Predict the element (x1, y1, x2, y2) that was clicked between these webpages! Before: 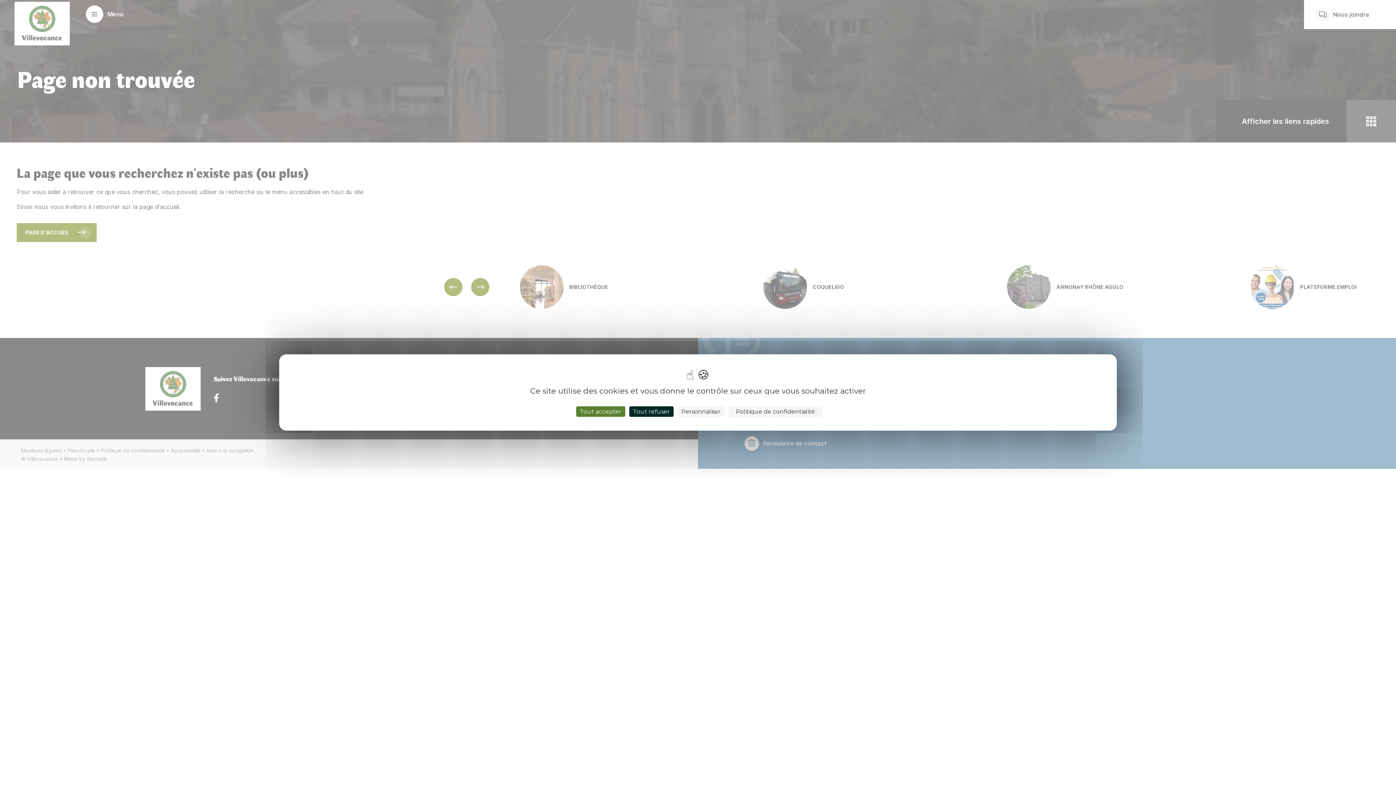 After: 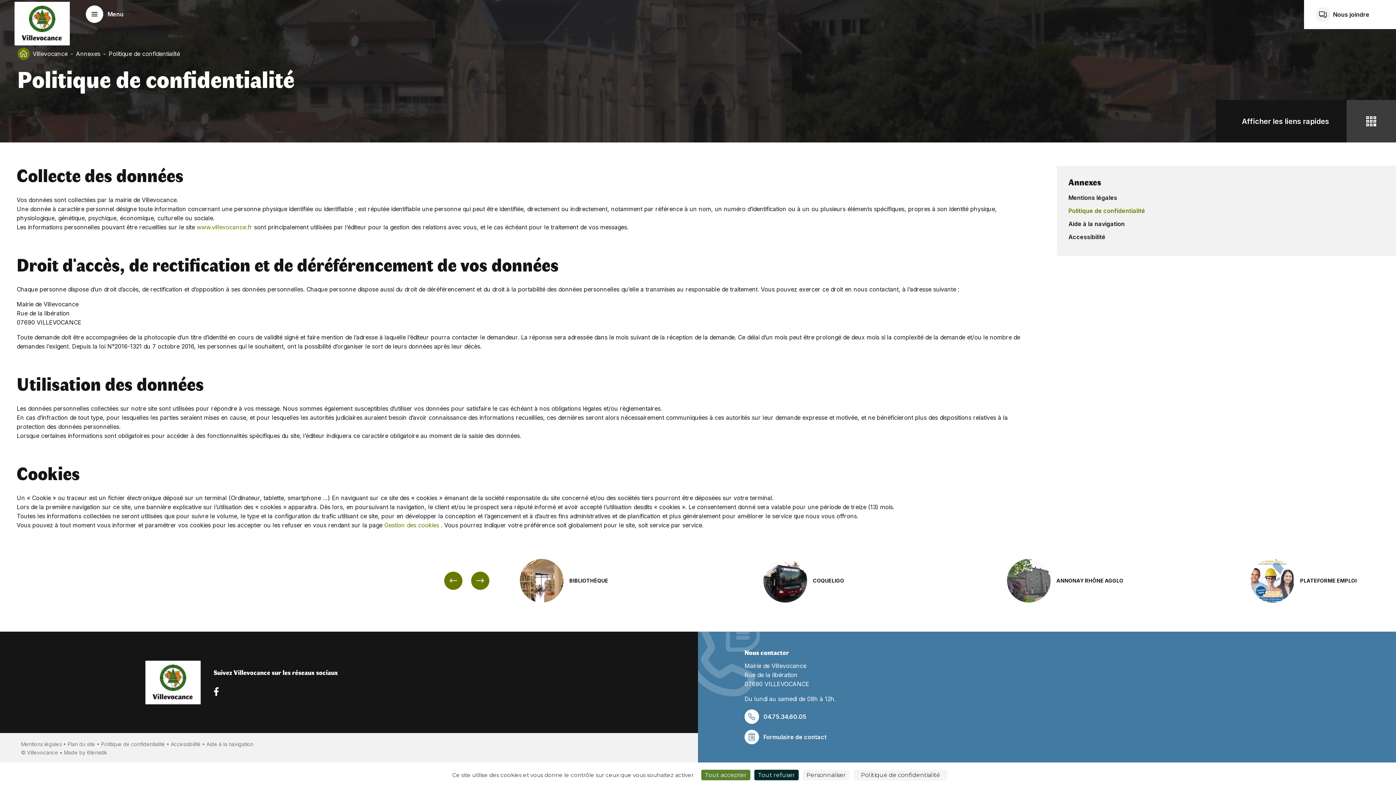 Action: label: Politique de confidentialité bbox: (728, 406, 822, 417)